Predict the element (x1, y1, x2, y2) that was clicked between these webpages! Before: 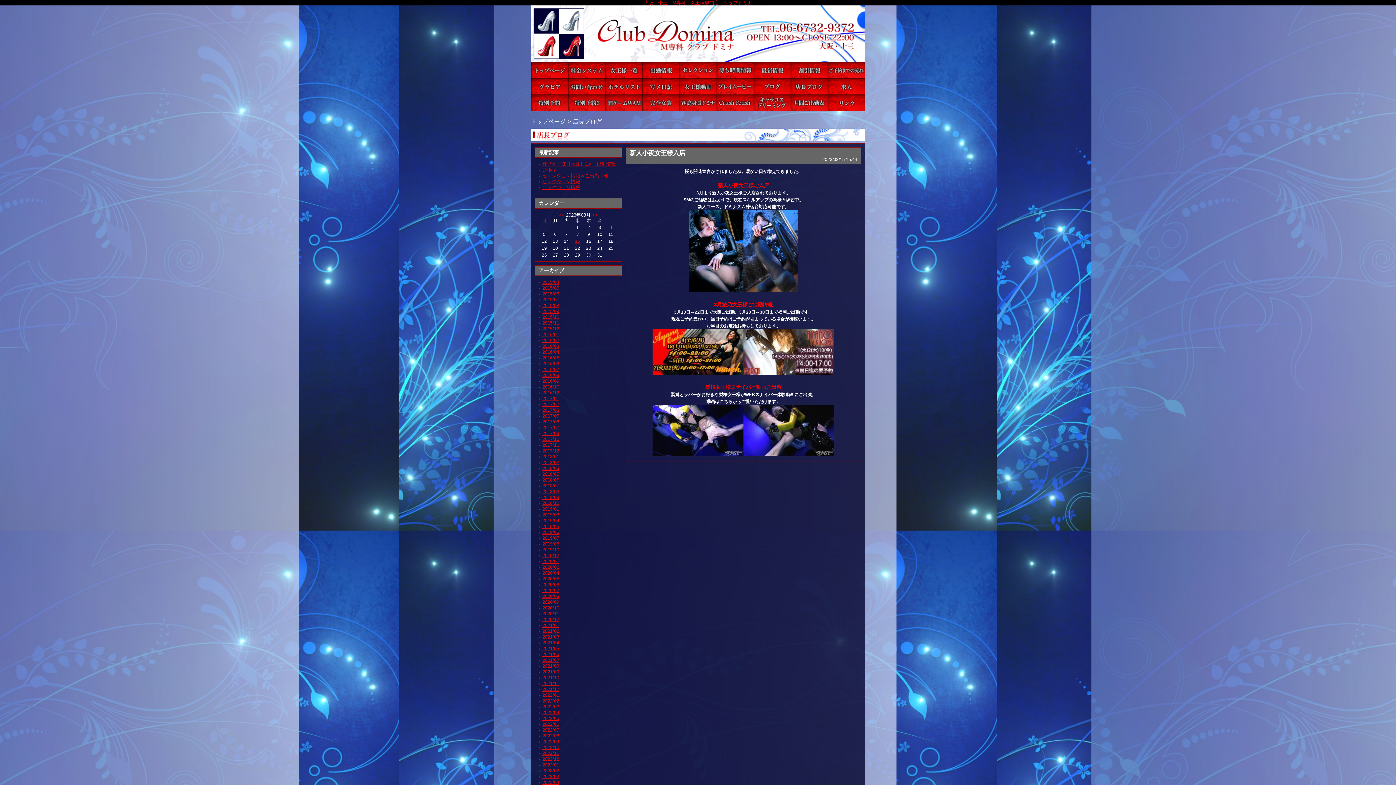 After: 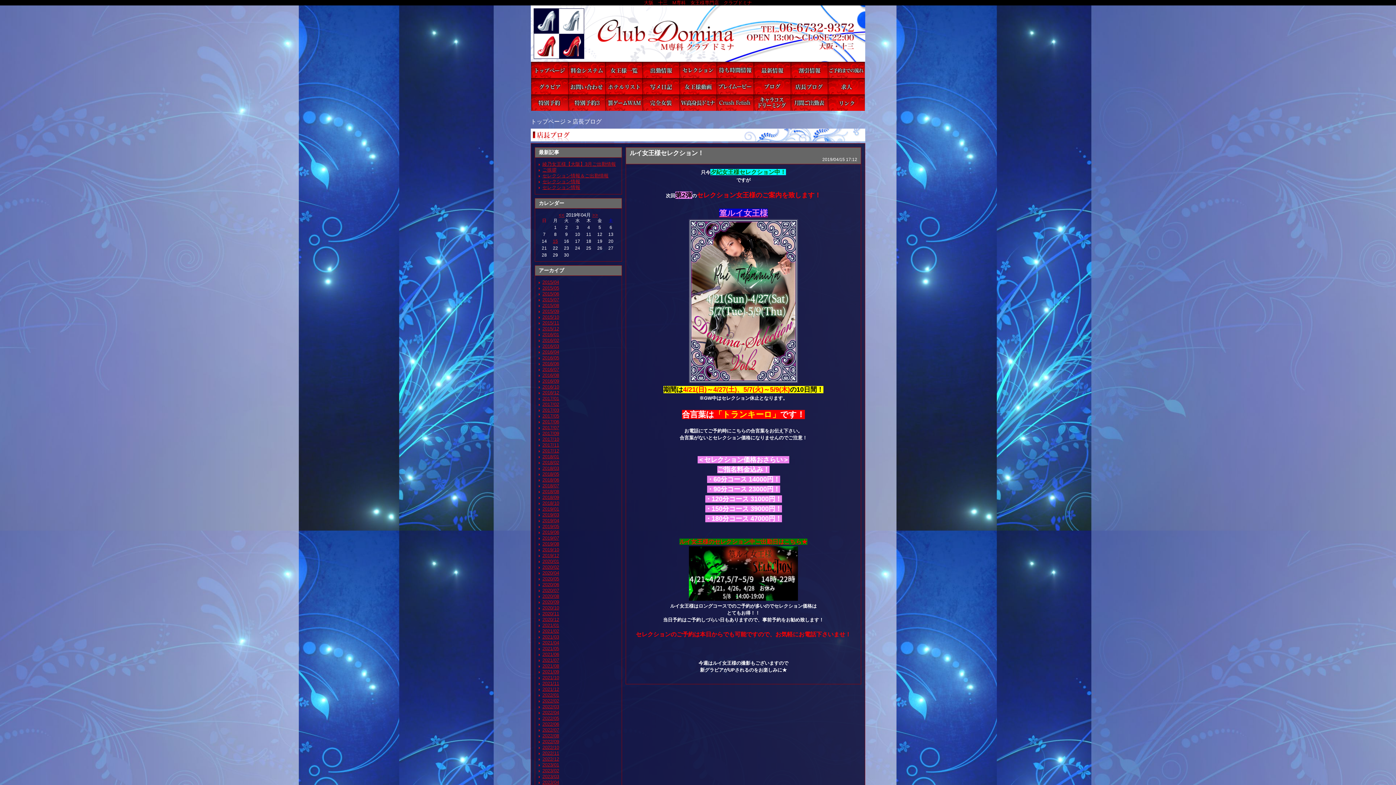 Action: bbox: (542, 518, 559, 523) label: 2019/04